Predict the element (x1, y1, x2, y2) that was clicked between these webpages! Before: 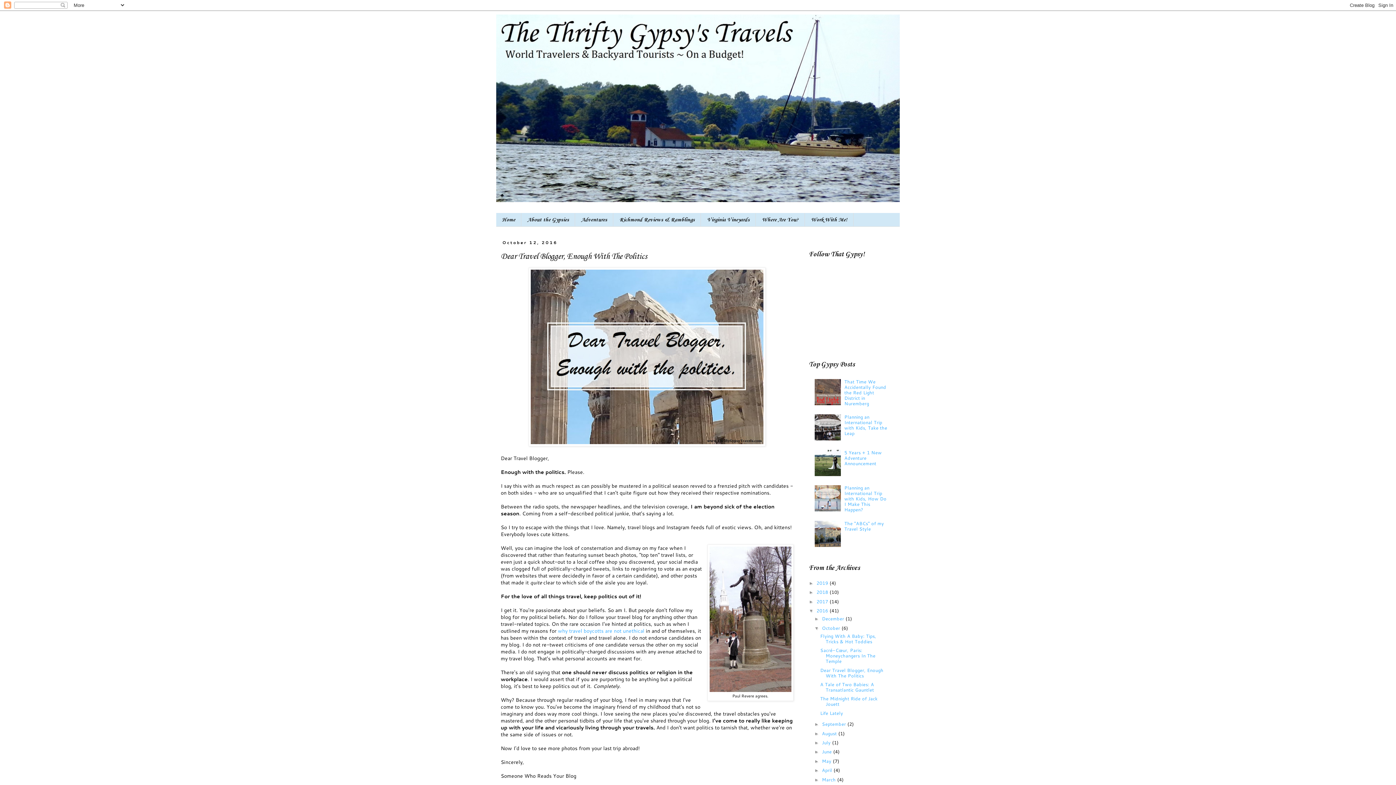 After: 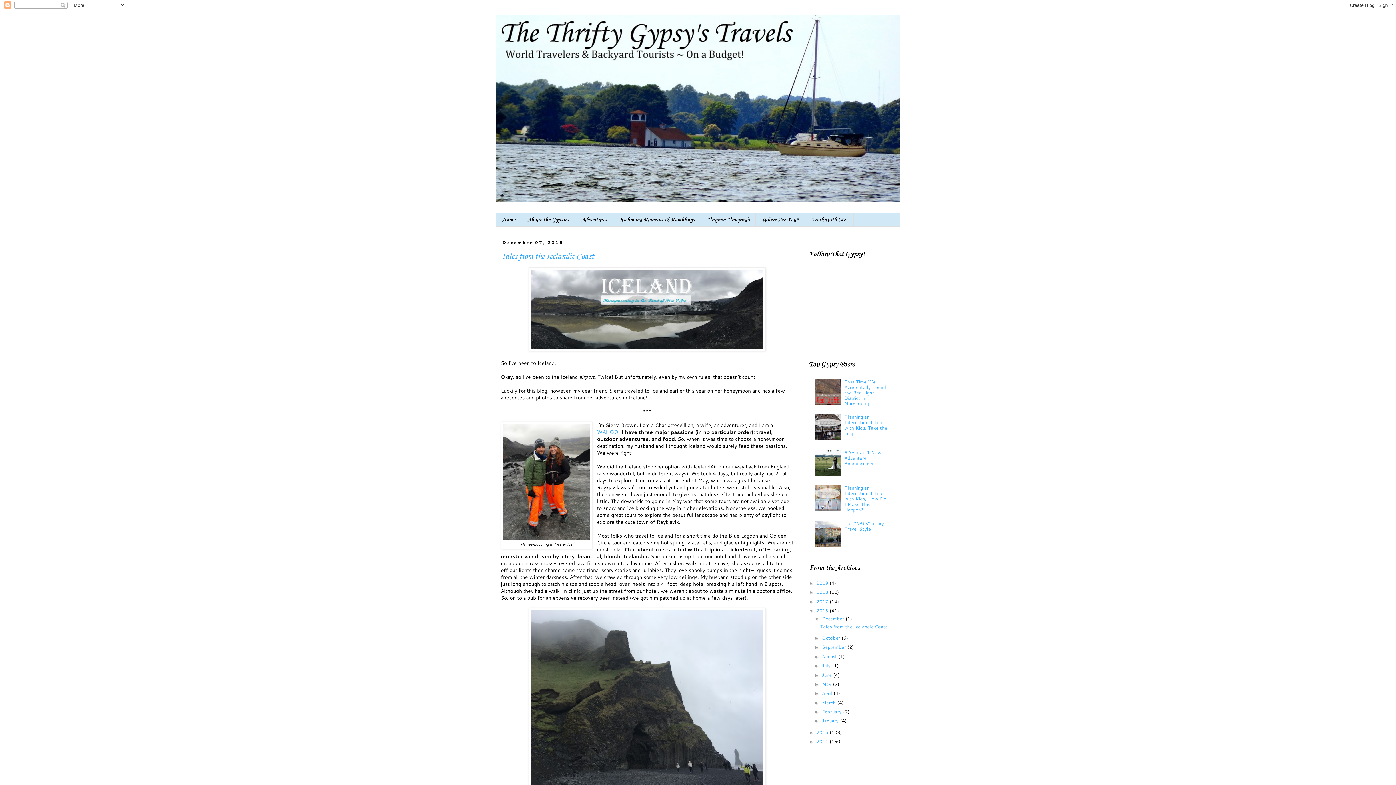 Action: label: 2016  bbox: (816, 607, 829, 614)